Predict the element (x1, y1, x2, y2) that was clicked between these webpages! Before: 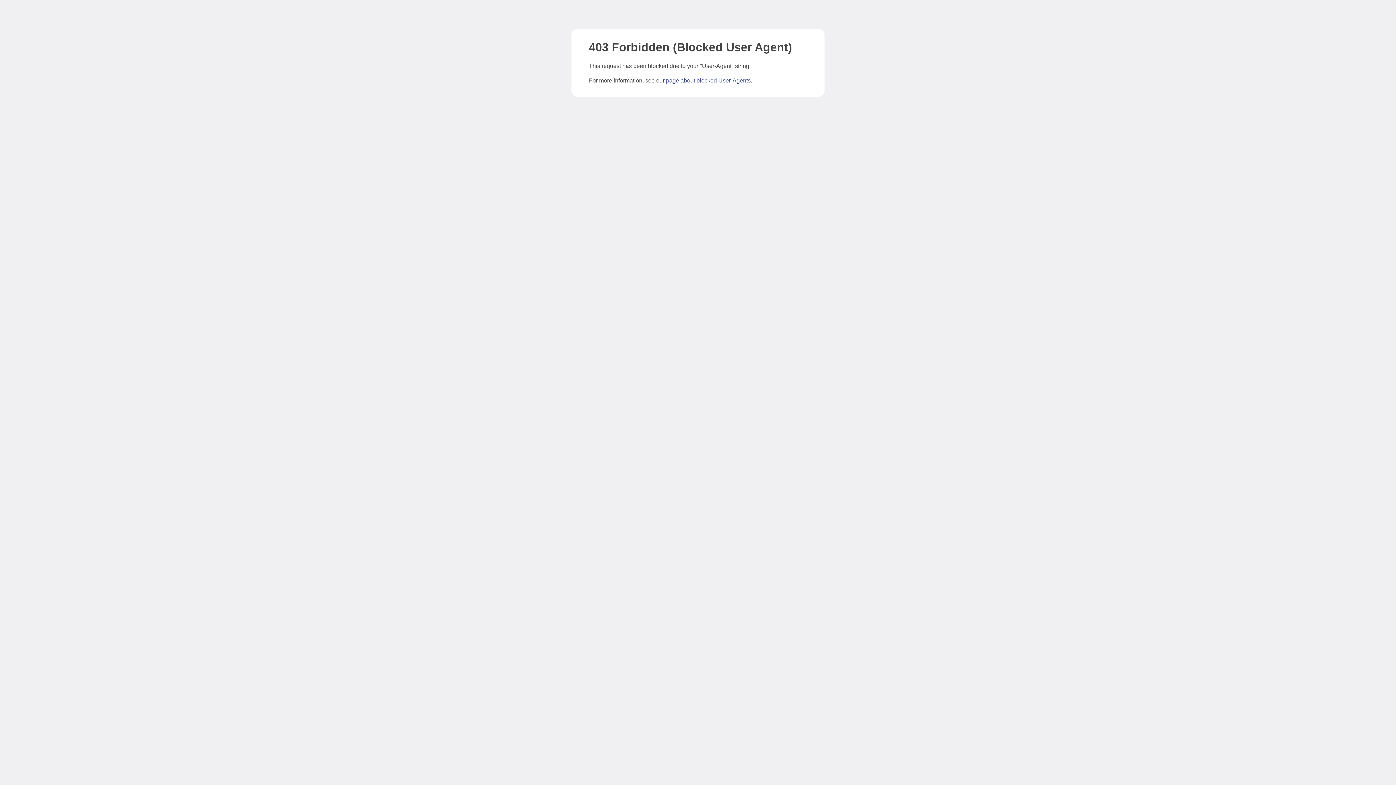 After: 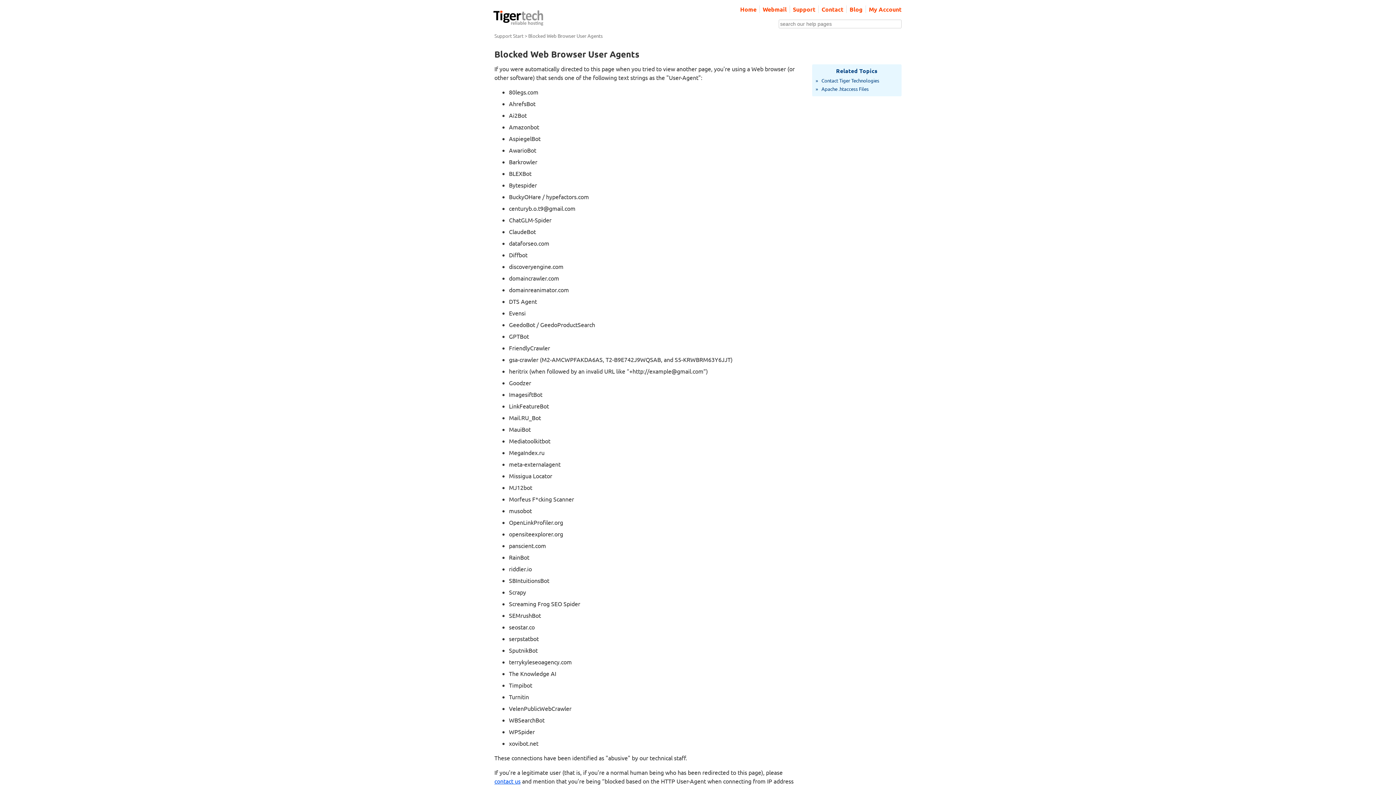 Action: label: page about blocked User-Agents bbox: (666, 77, 750, 83)